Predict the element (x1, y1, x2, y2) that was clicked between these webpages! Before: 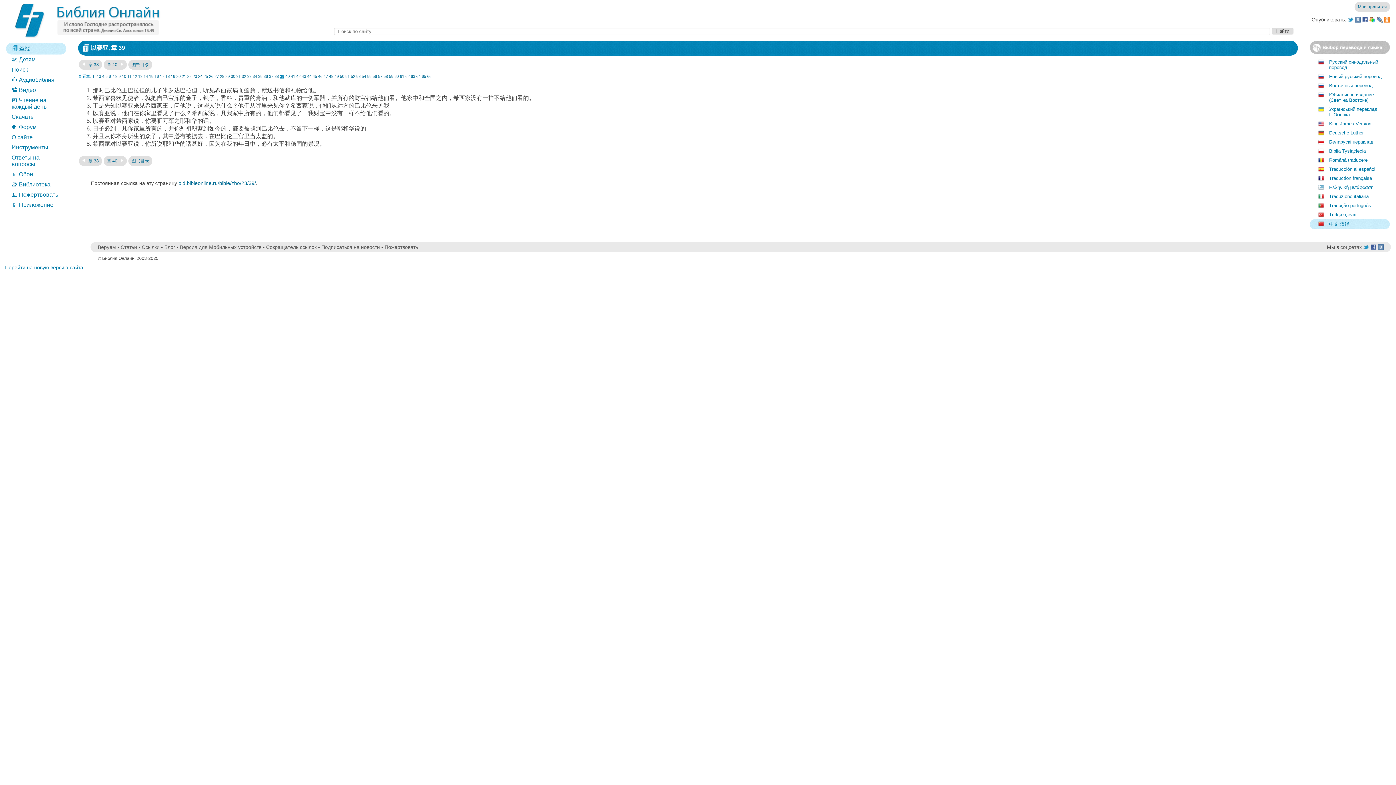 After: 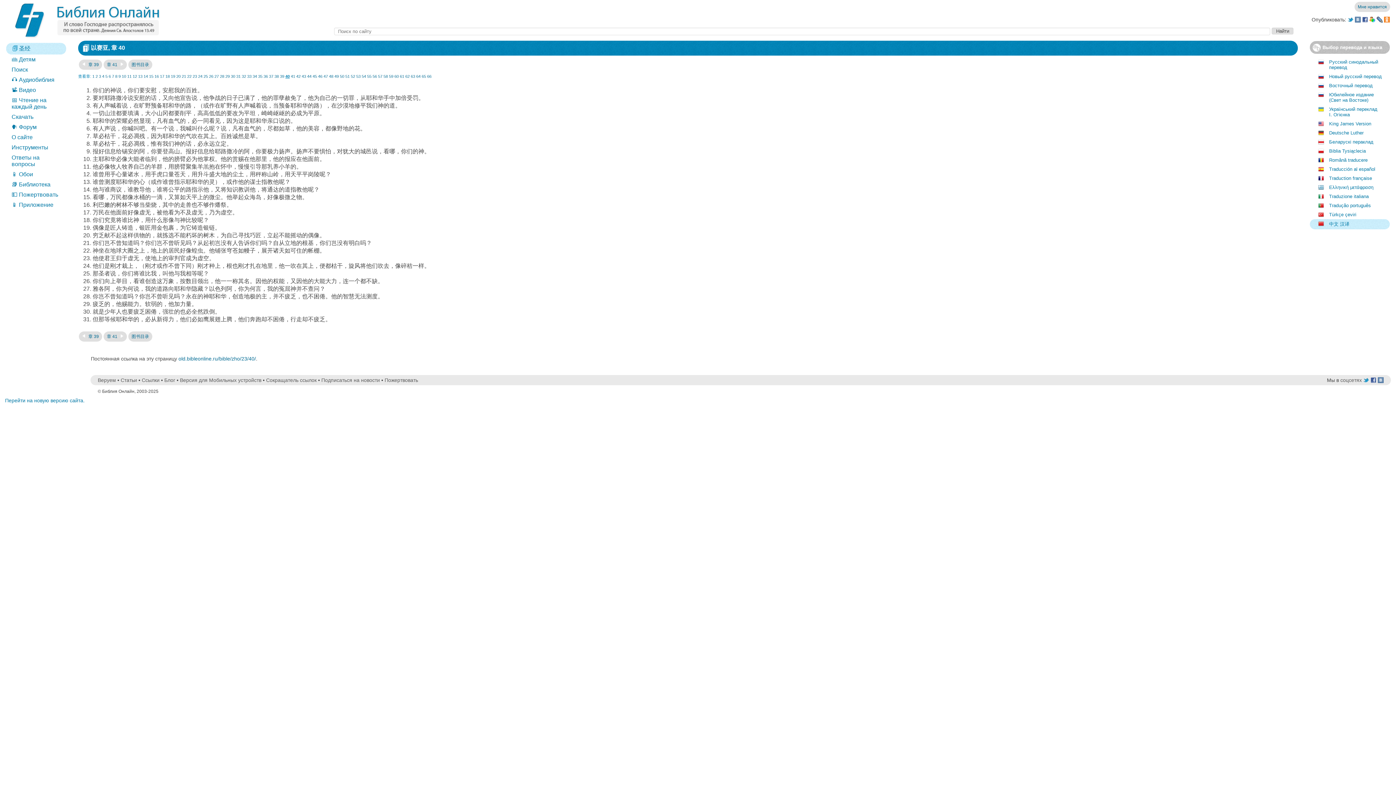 Action: bbox: (103, 156, 126, 166) label: 章 40 